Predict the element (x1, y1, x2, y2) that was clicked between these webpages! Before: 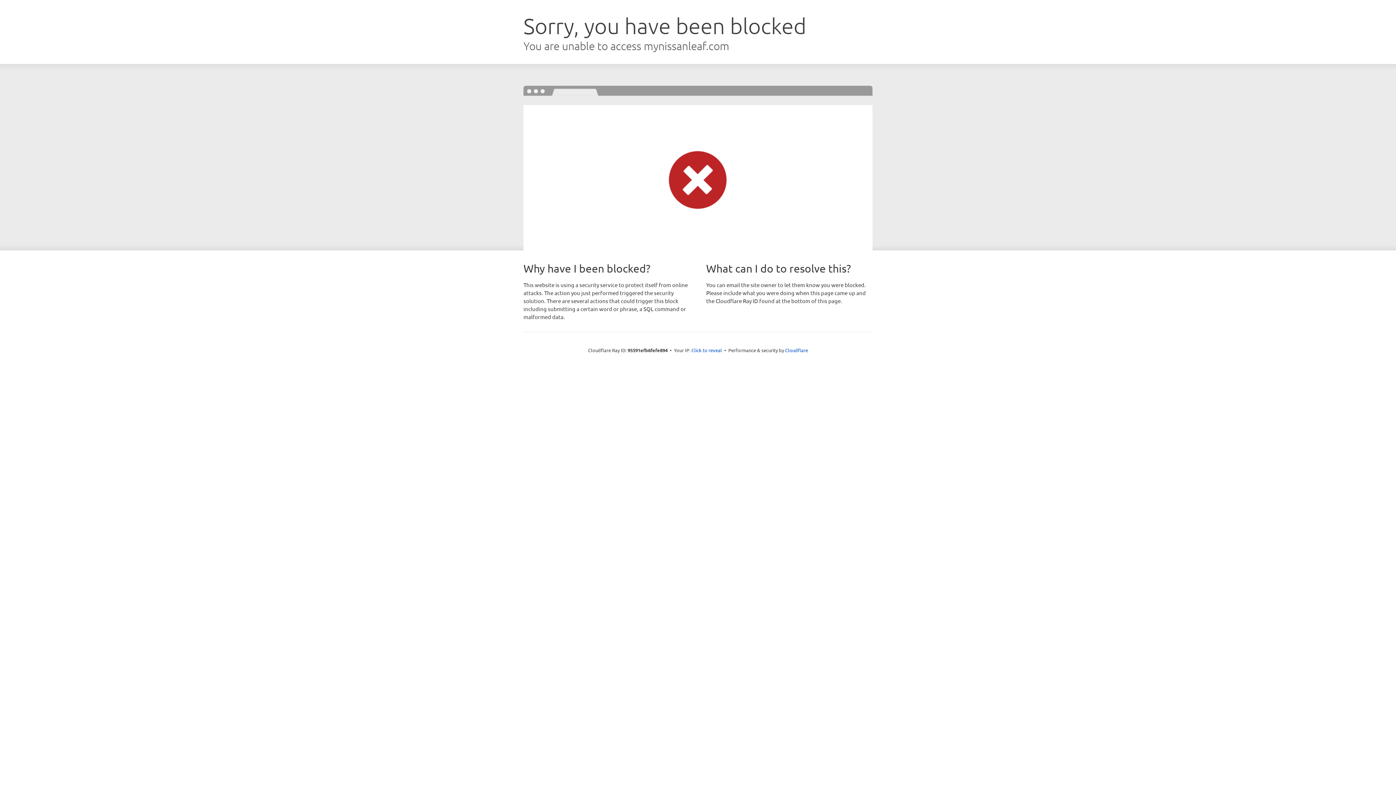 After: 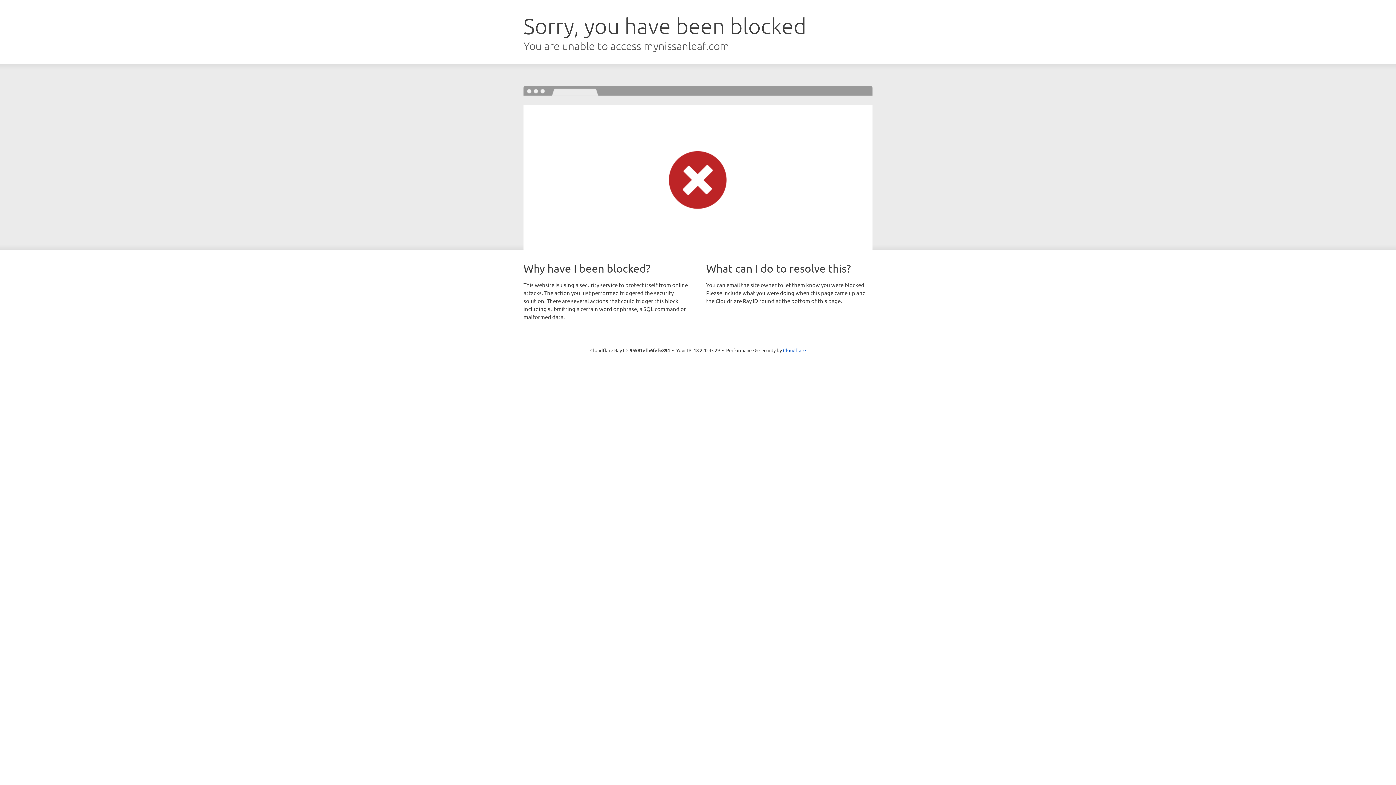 Action: bbox: (691, 346, 722, 353) label: Click to reveal